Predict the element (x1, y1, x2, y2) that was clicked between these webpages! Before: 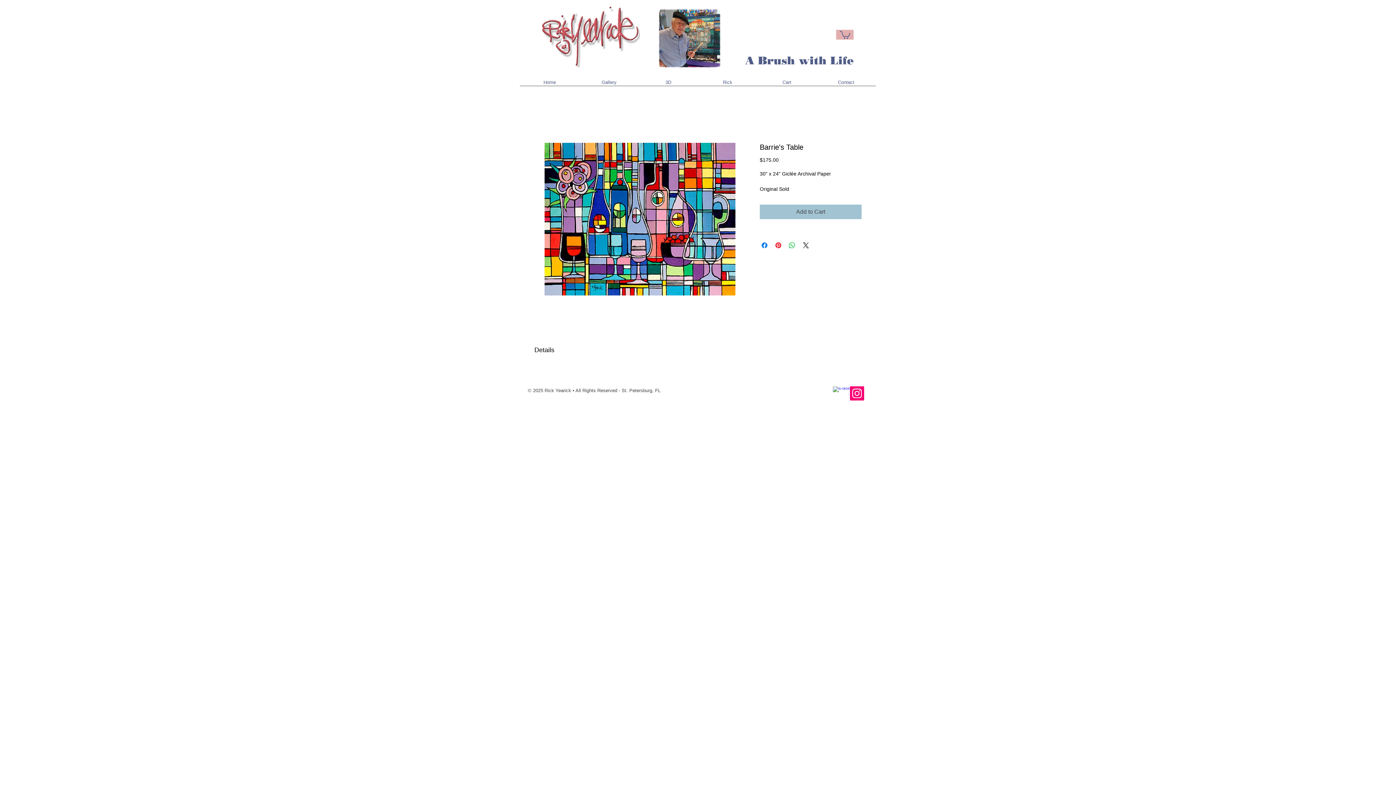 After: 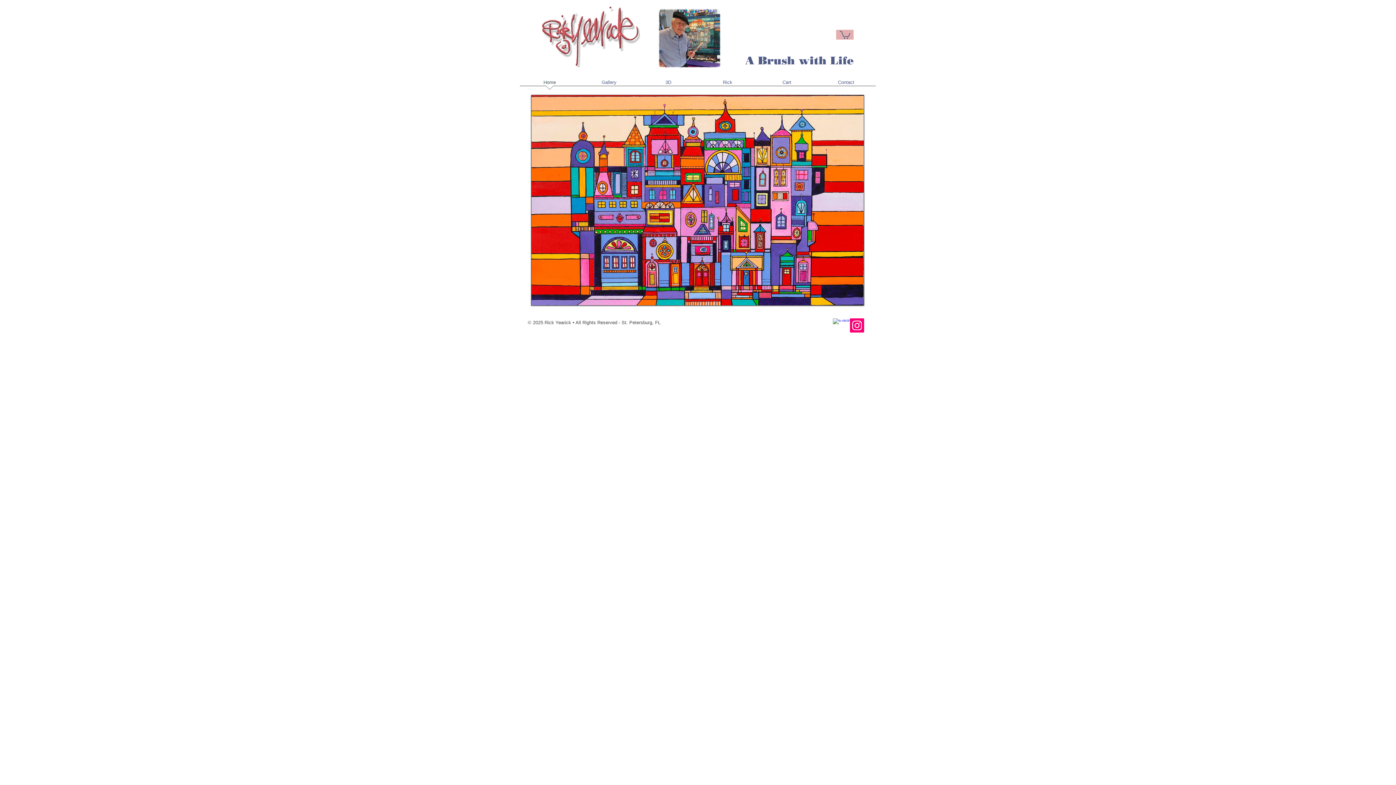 Action: bbox: (538, 4, 641, 67)